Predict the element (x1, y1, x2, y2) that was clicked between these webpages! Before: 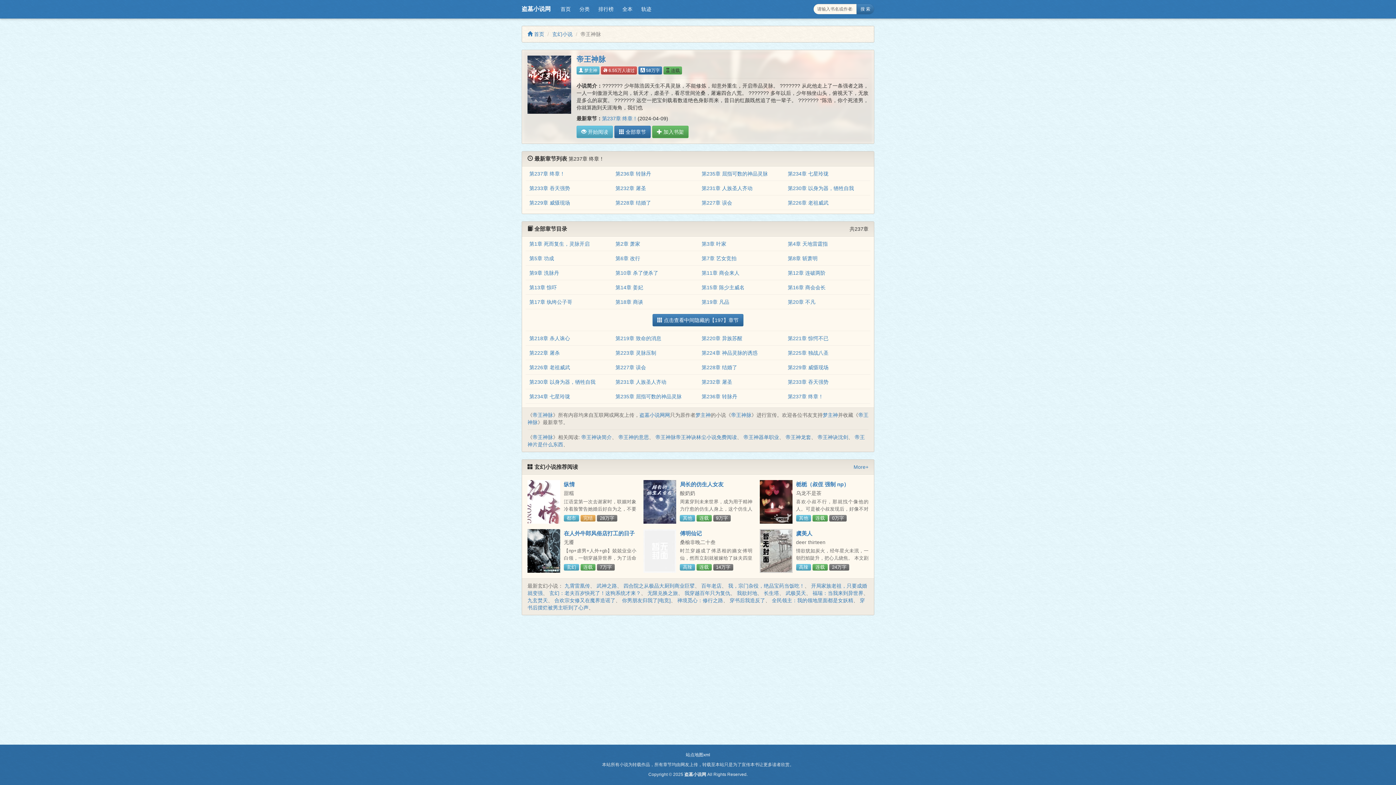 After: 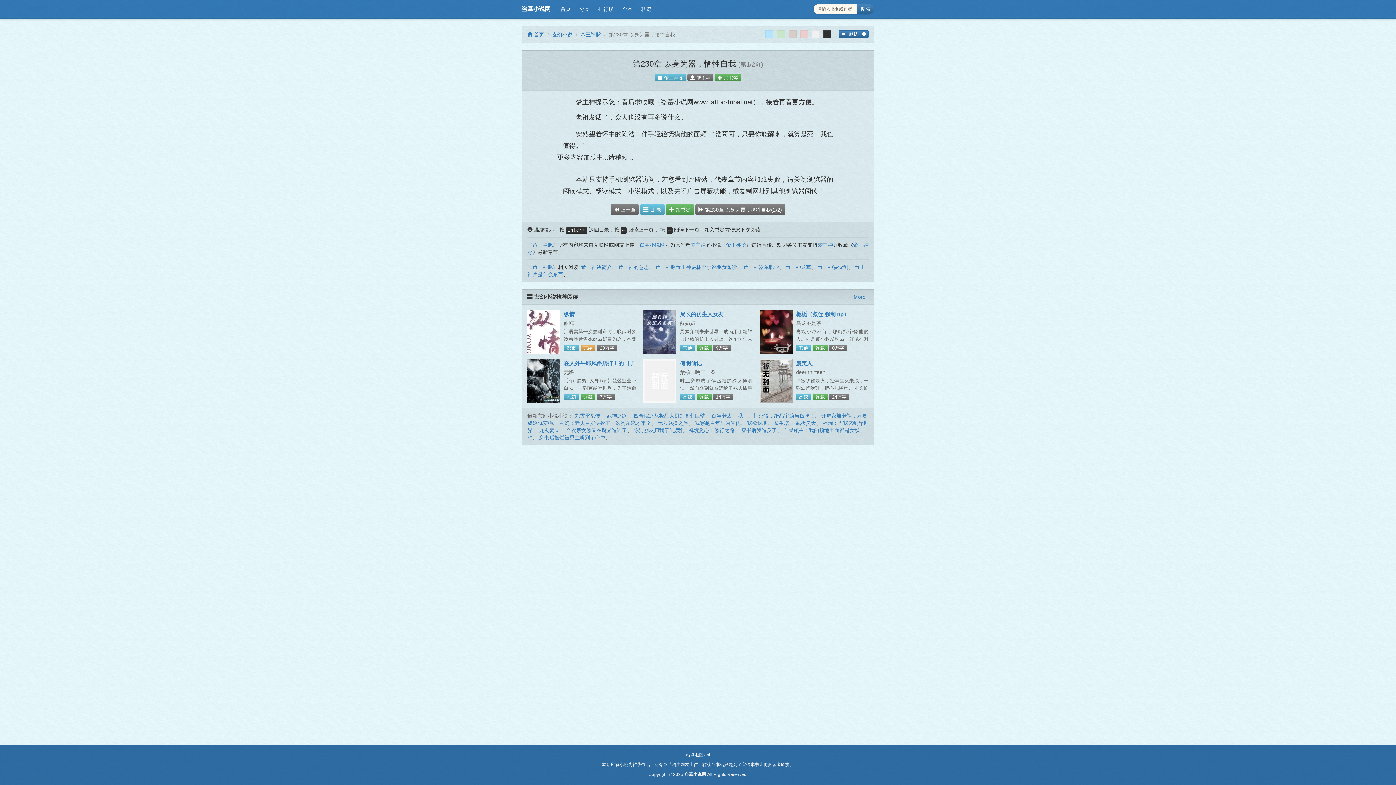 Action: label: 第230章 以身为器，牺牲自我 bbox: (529, 379, 595, 385)